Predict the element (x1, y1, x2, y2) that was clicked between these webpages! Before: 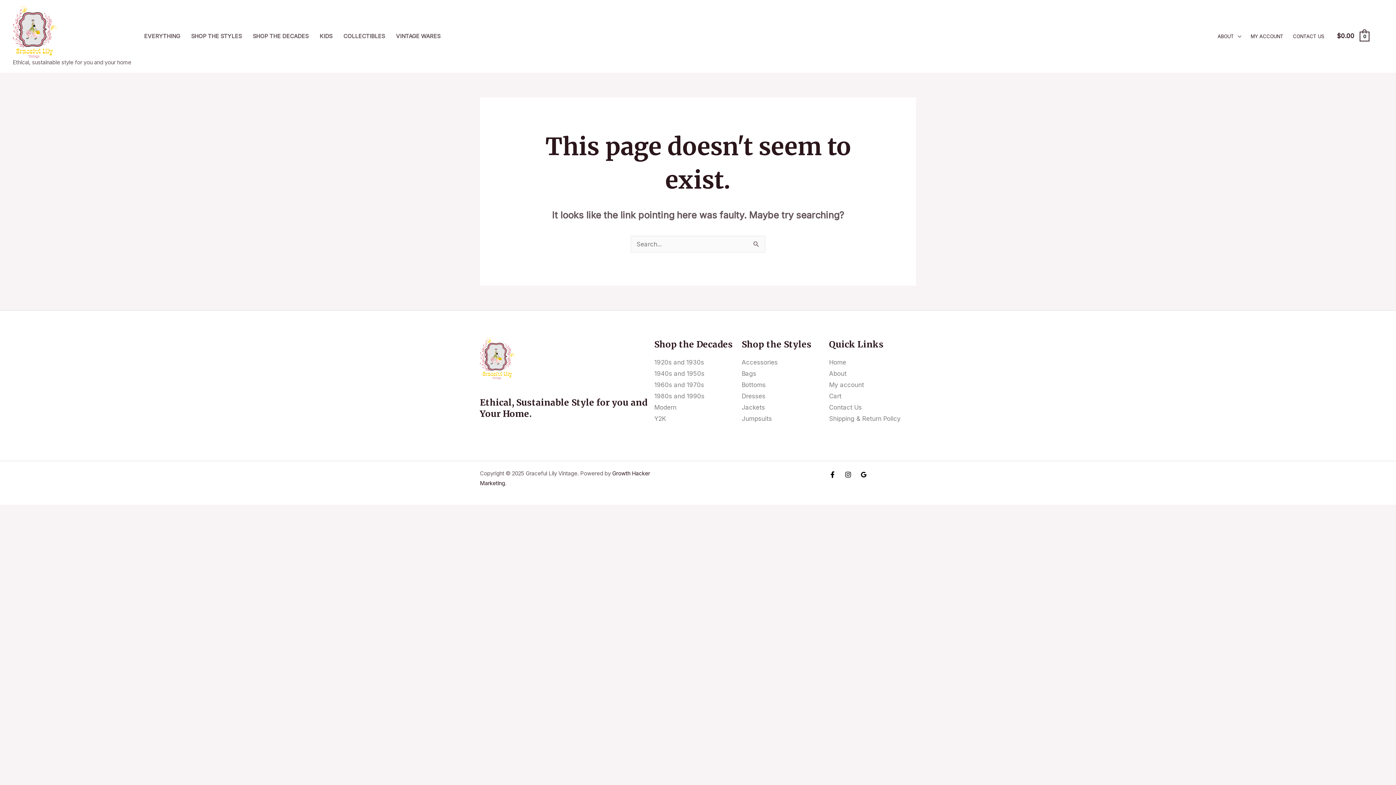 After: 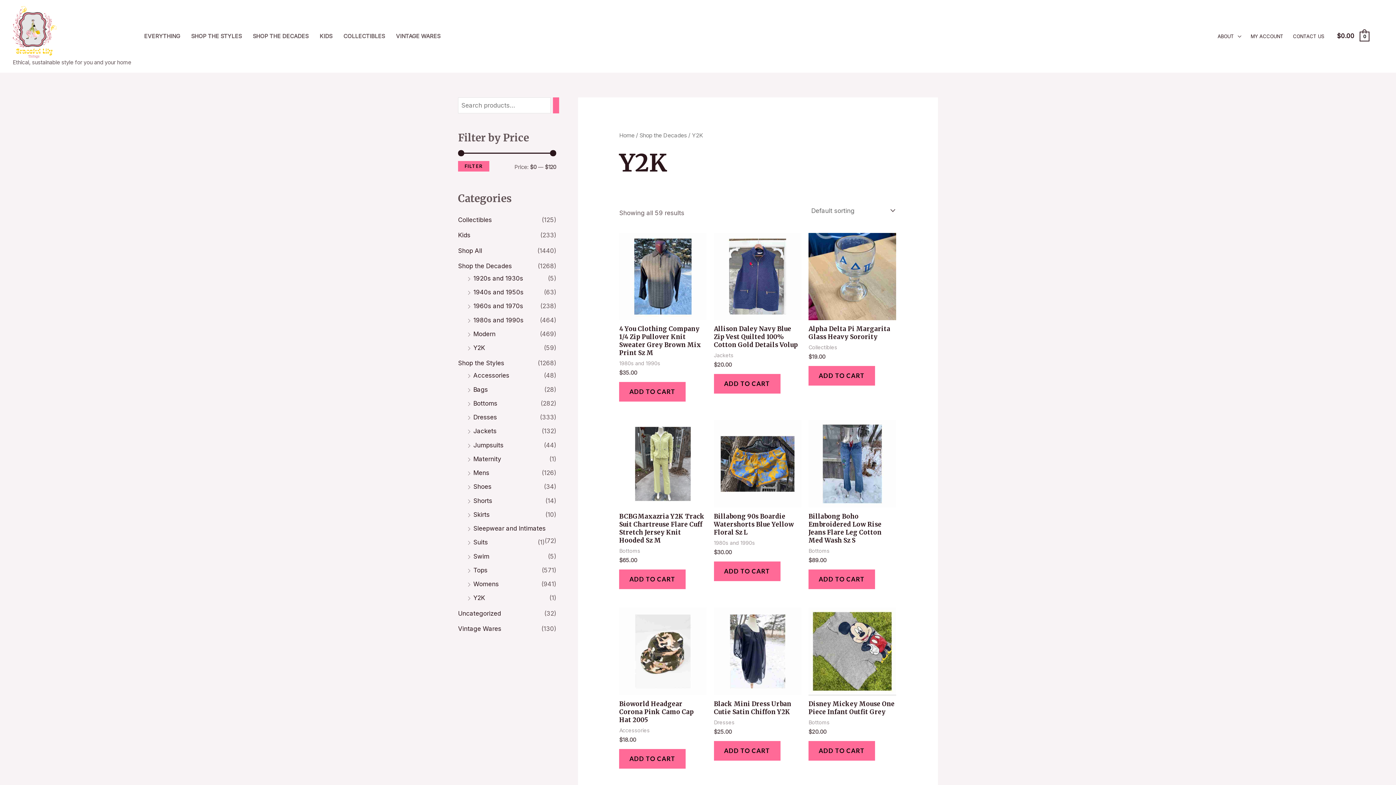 Action: label: Y2K bbox: (654, 415, 666, 422)